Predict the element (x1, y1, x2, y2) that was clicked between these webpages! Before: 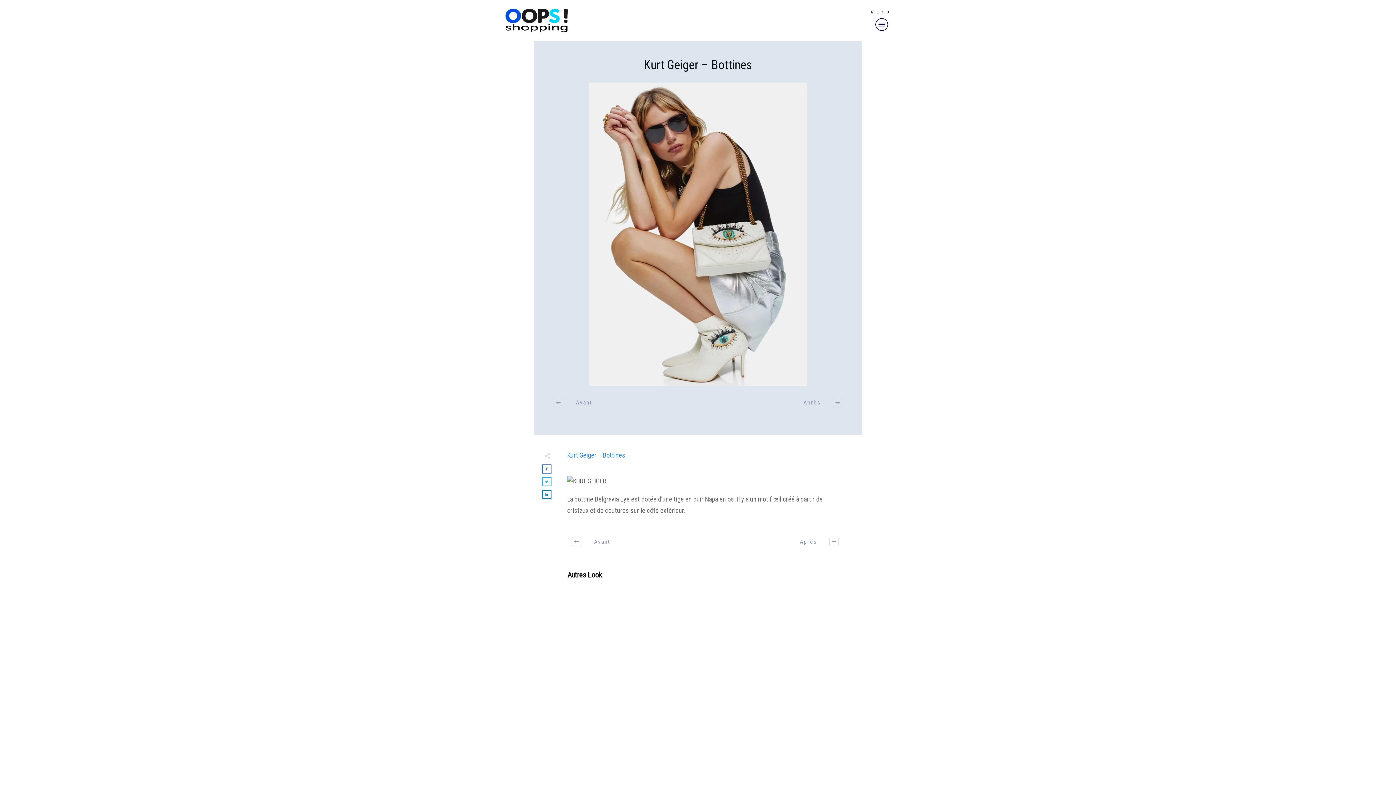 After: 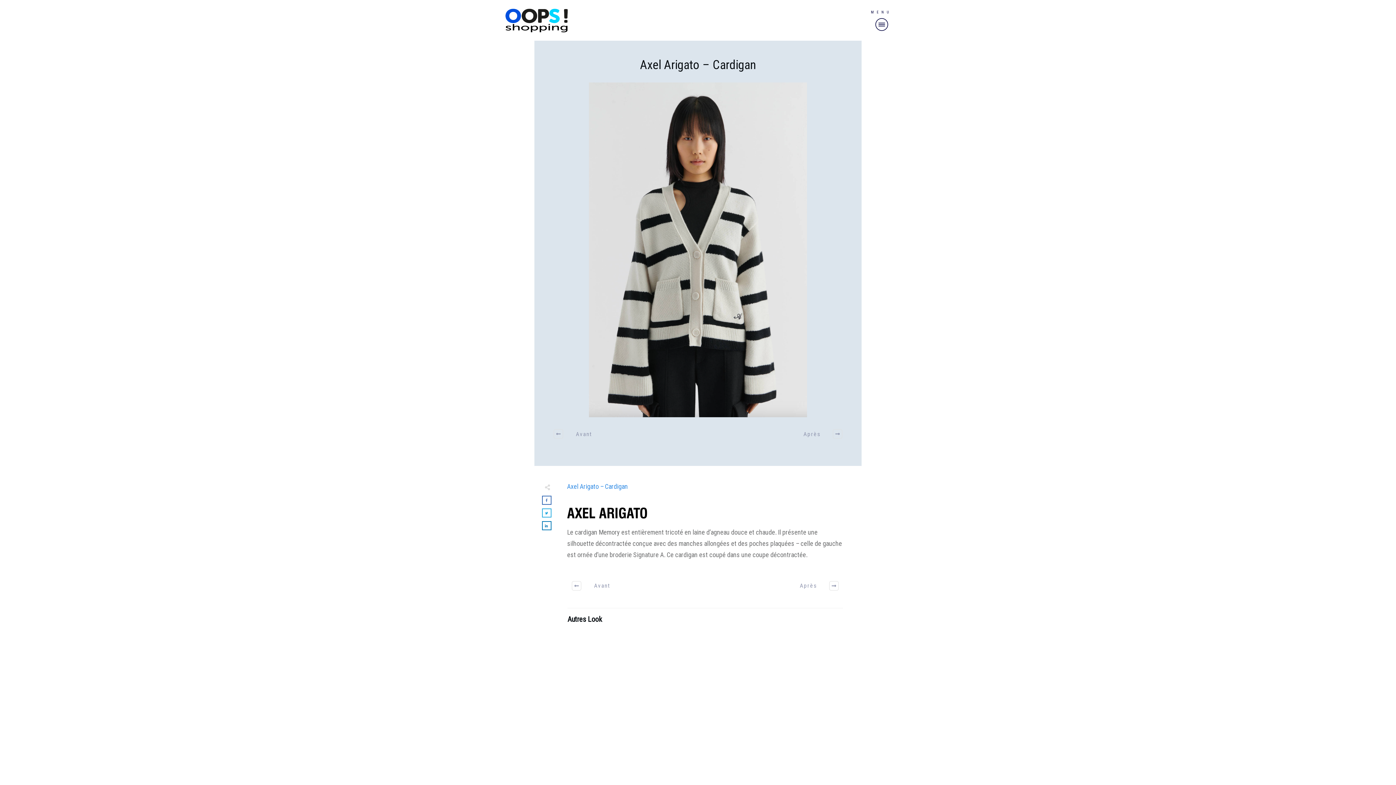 Action: label: Après bbox: (788, 532, 843, 551)